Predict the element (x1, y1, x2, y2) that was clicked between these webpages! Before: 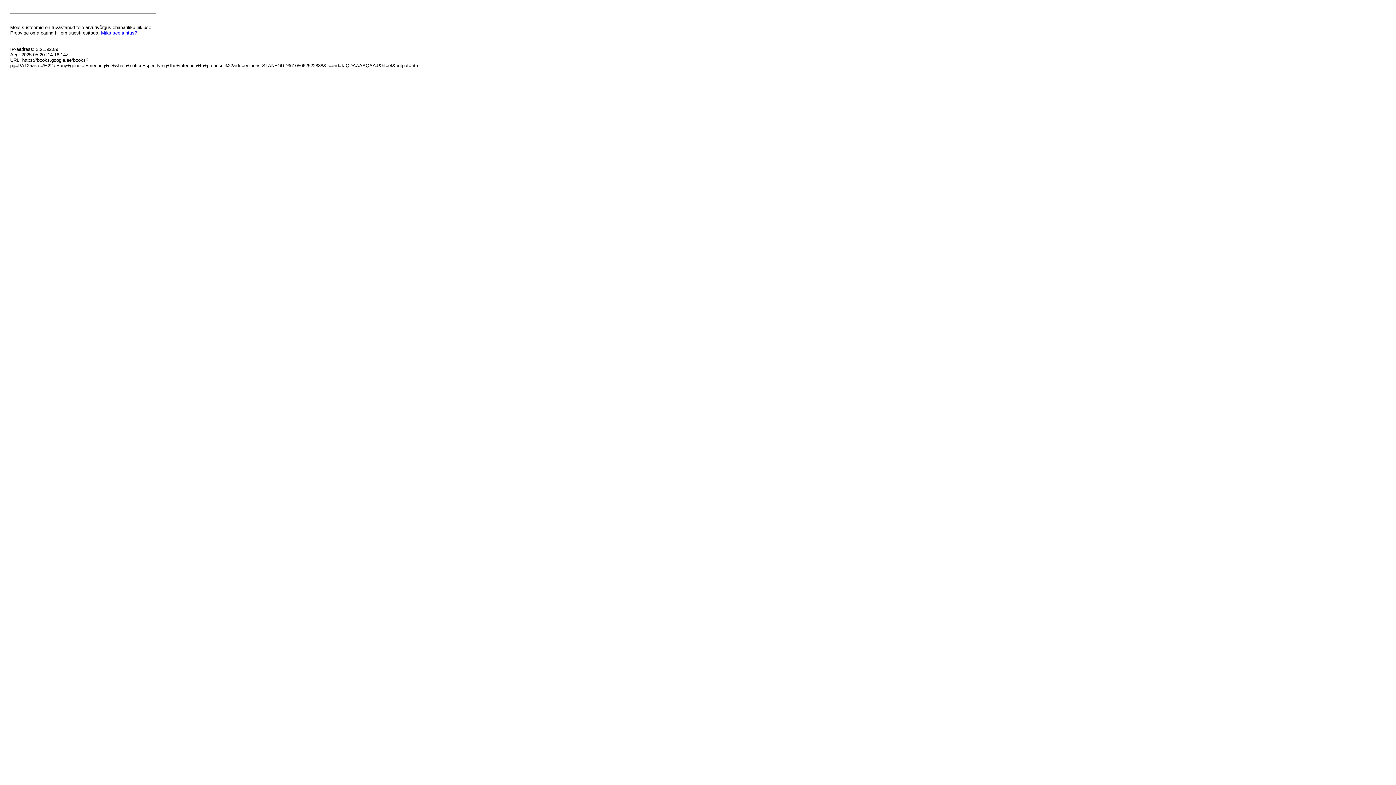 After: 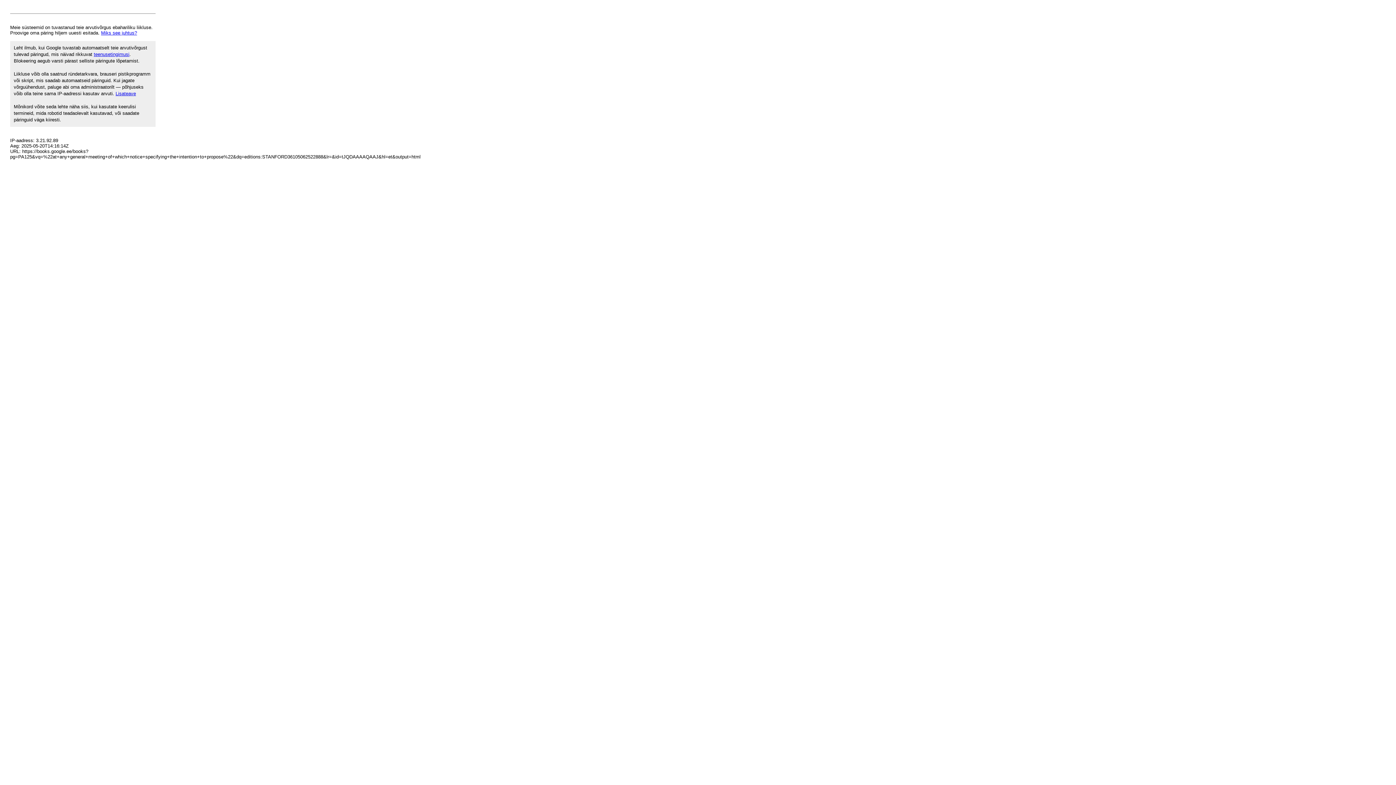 Action: label: Miks see juhtus? bbox: (101, 30, 137, 35)